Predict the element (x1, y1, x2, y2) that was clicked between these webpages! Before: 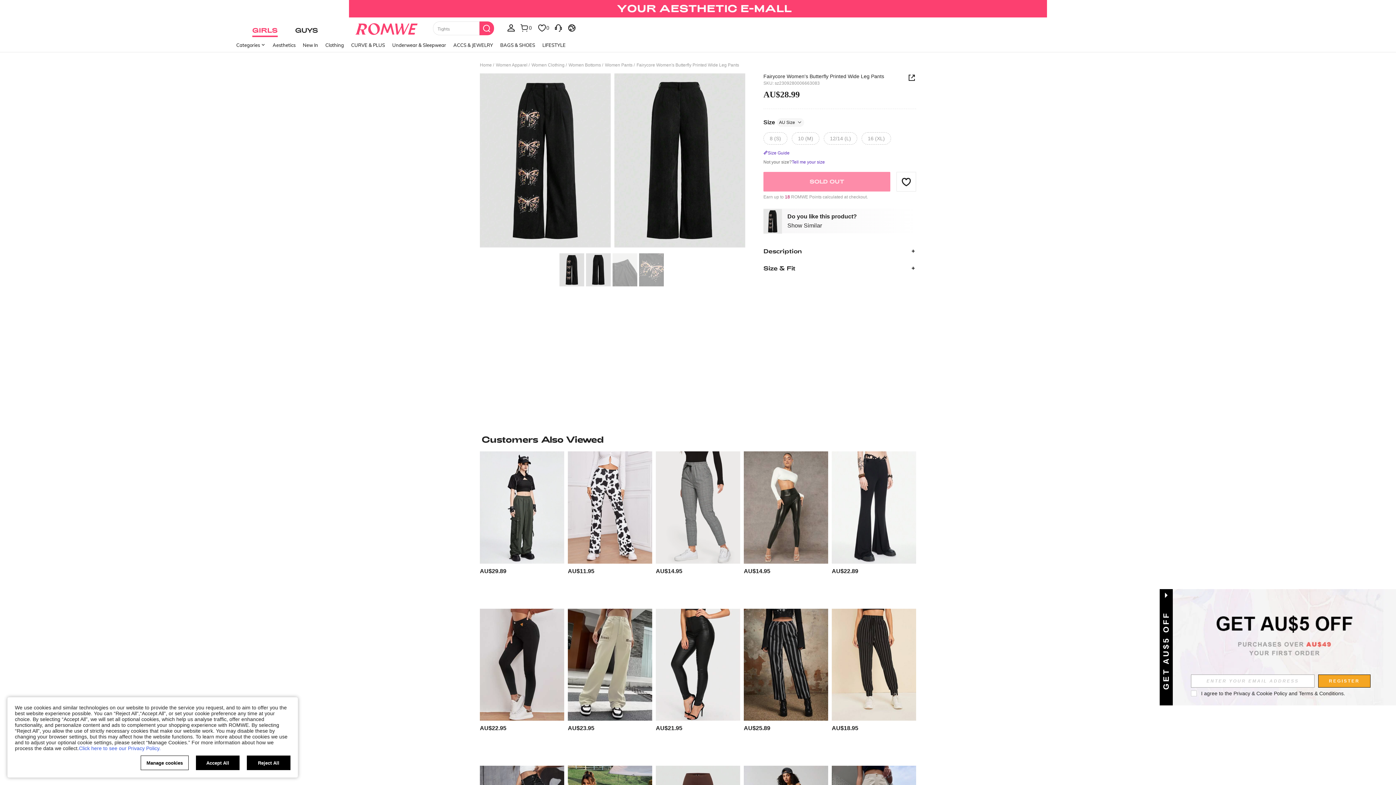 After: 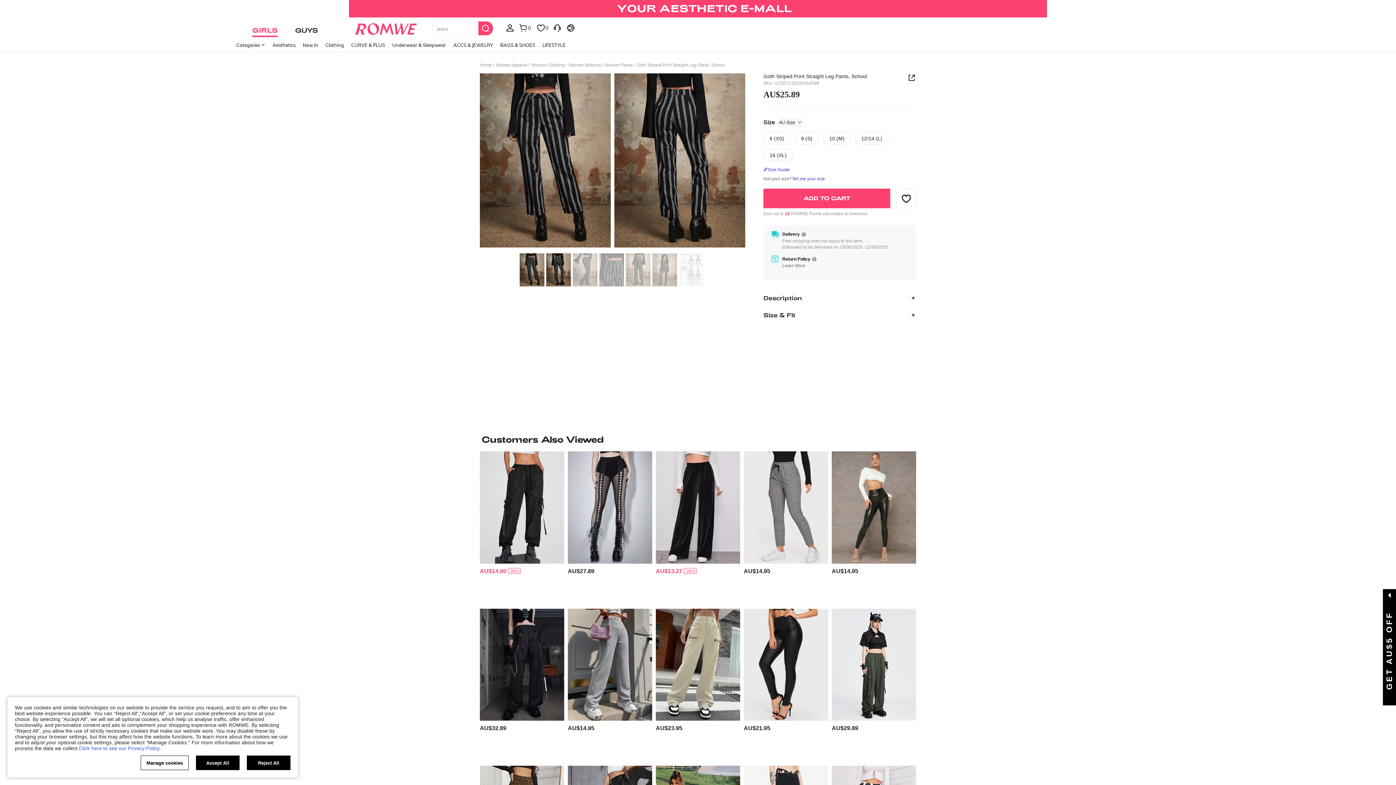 Action: bbox: (744, 608, 828, 721) label: Goth Striped Print Straight Leg Pants, School